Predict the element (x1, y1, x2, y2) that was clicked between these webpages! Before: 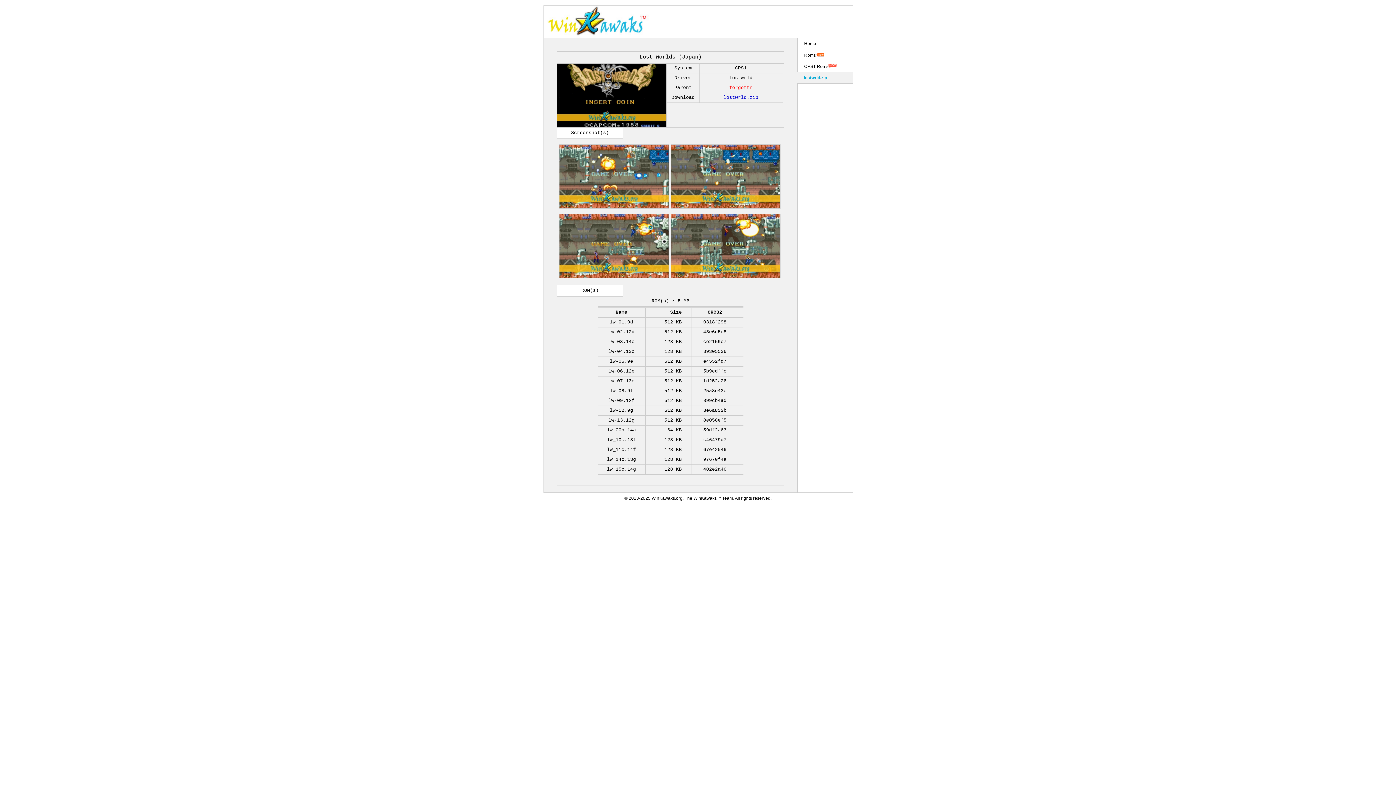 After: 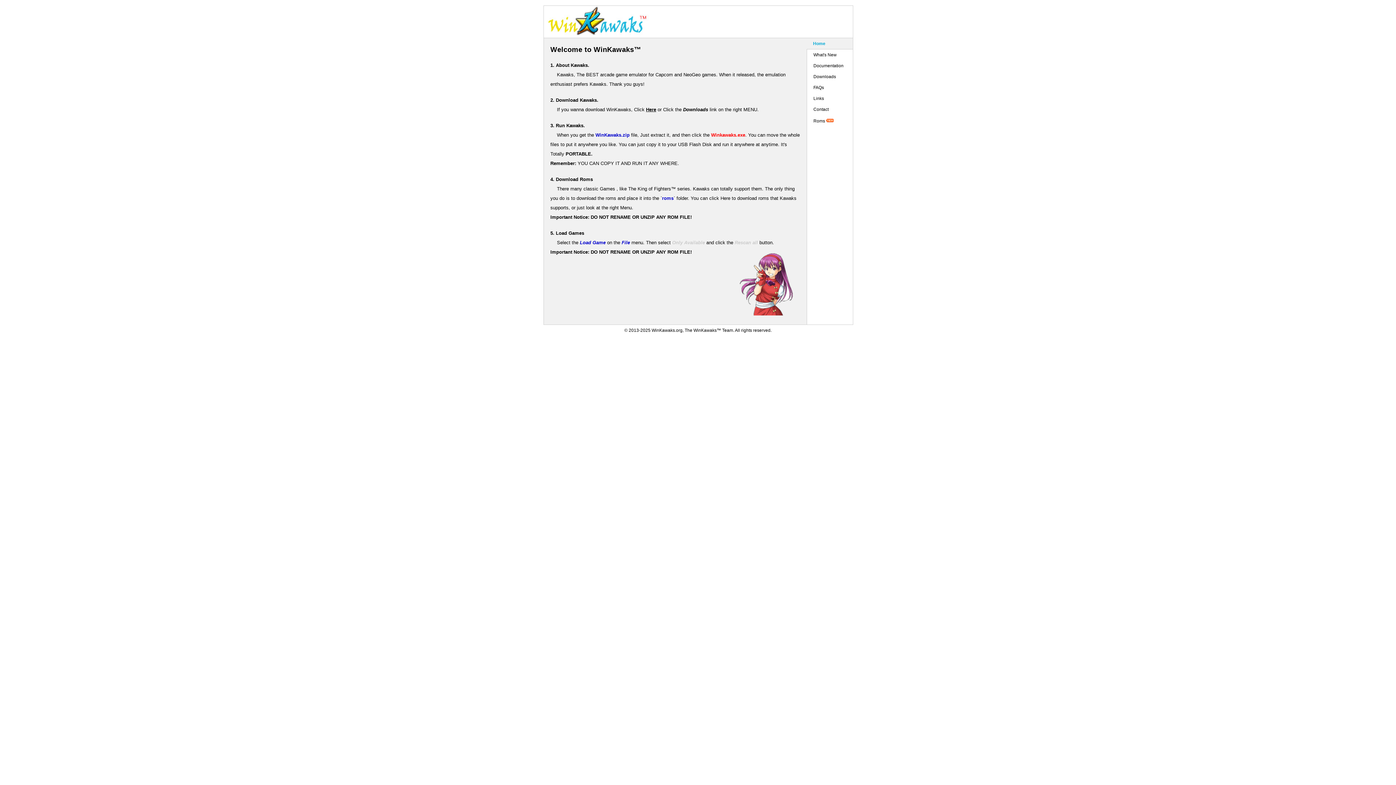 Action: label: Home bbox: (804, 41, 816, 46)